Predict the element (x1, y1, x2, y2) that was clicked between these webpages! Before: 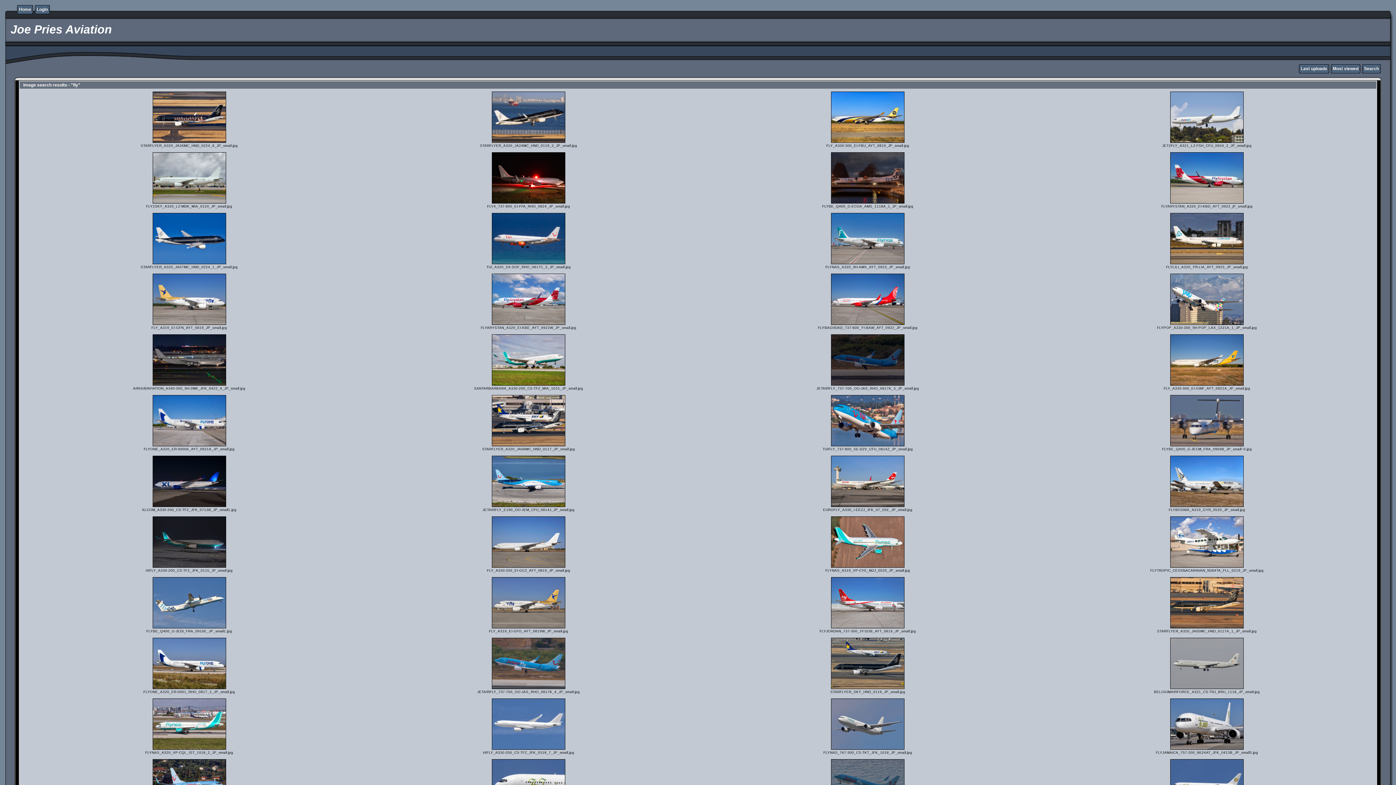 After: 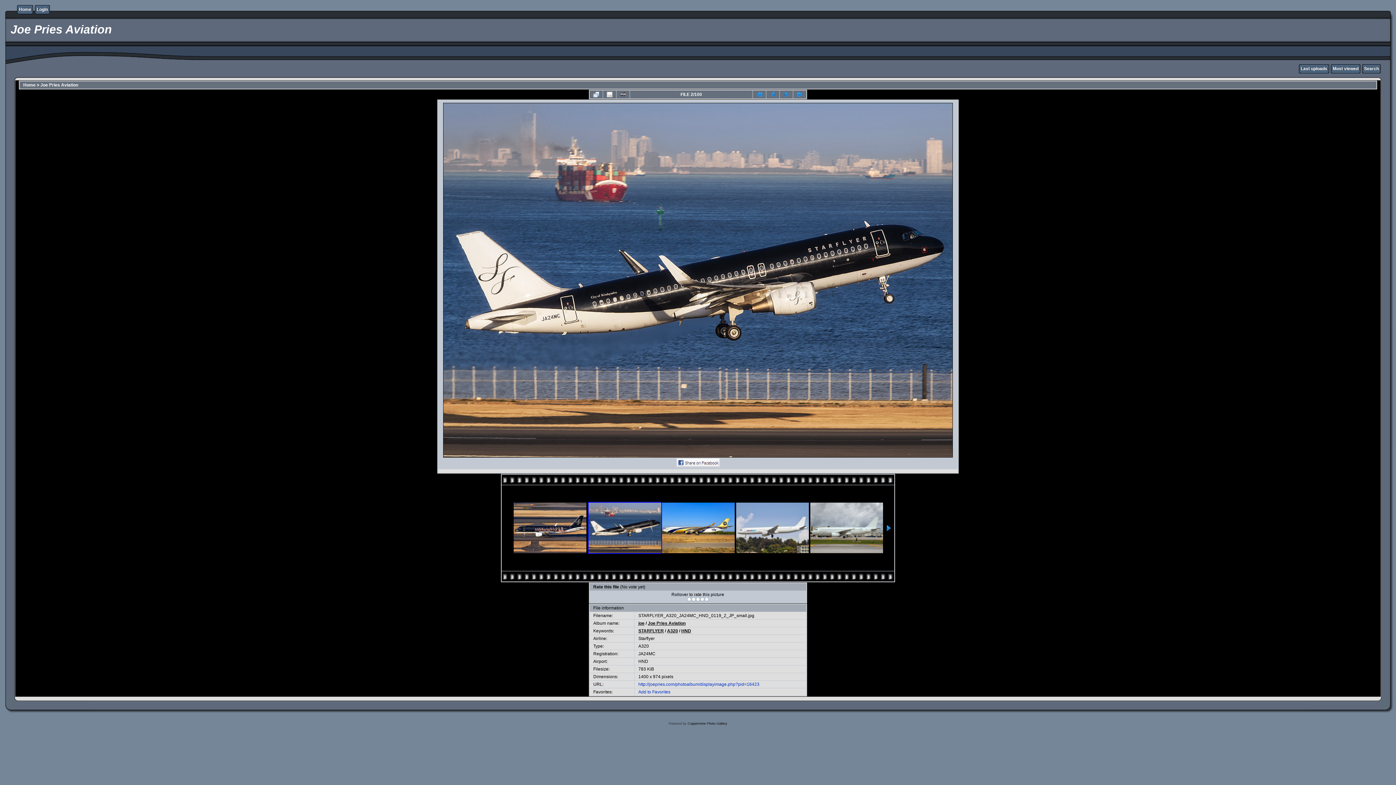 Action: bbox: (491, 139, 566, 144) label: 
